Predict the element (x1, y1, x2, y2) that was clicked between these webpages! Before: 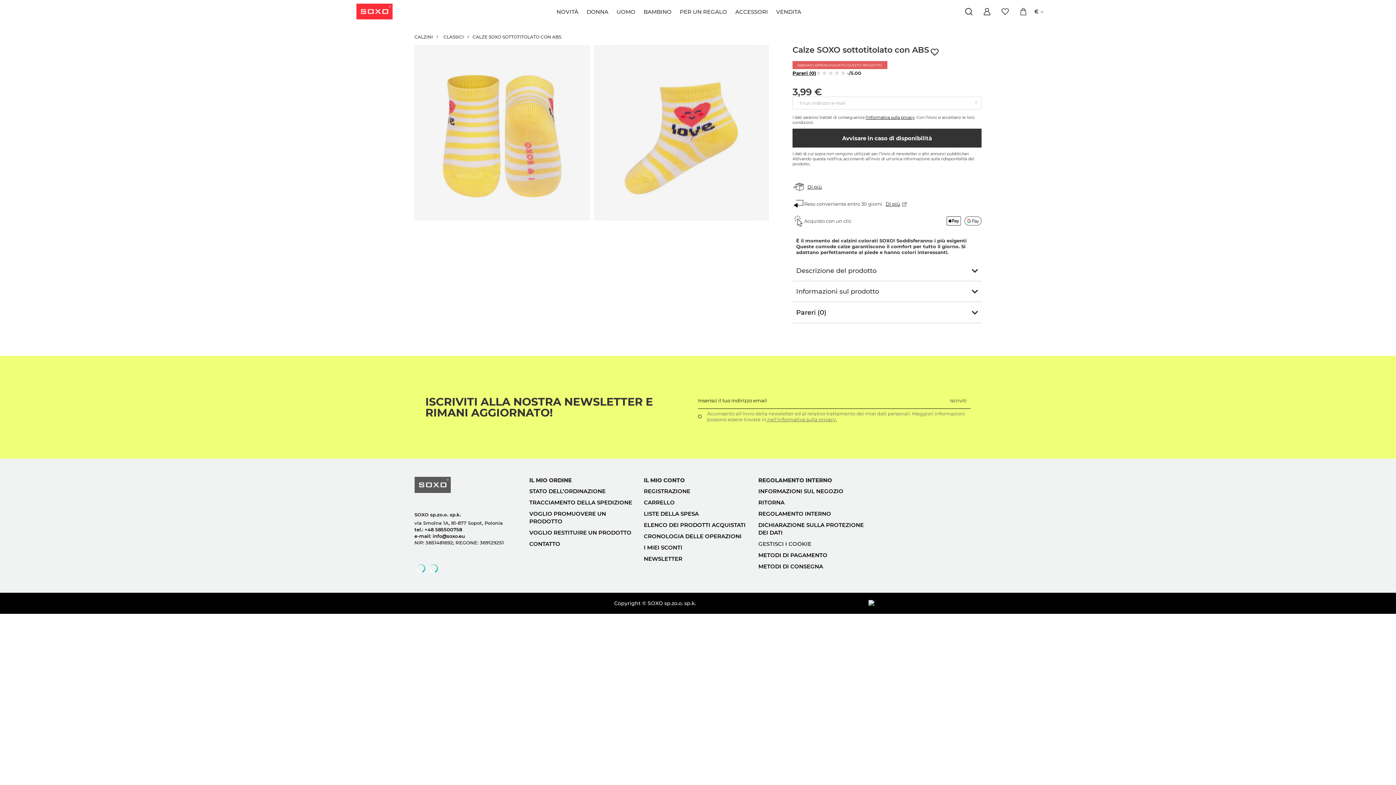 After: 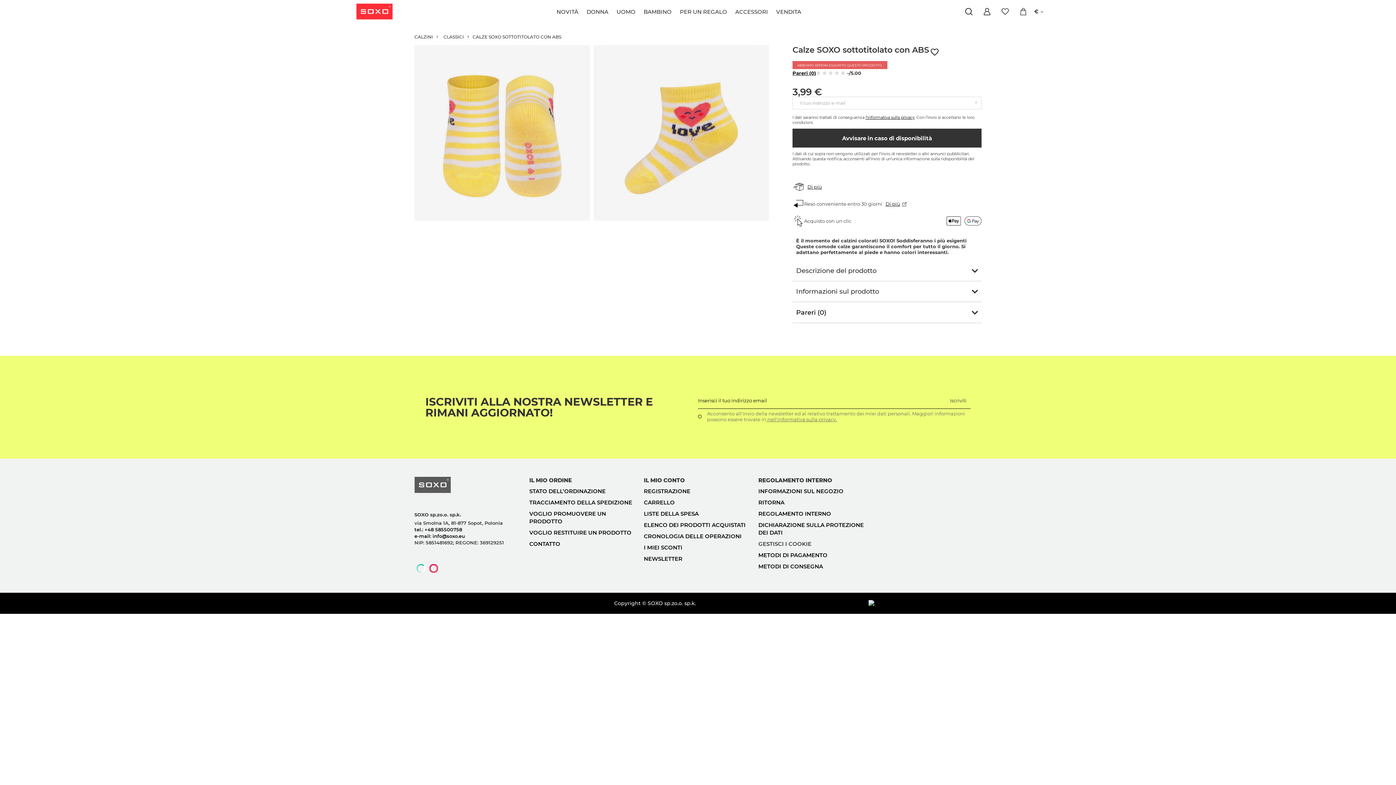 Action: bbox: (427, 564, 440, 574)